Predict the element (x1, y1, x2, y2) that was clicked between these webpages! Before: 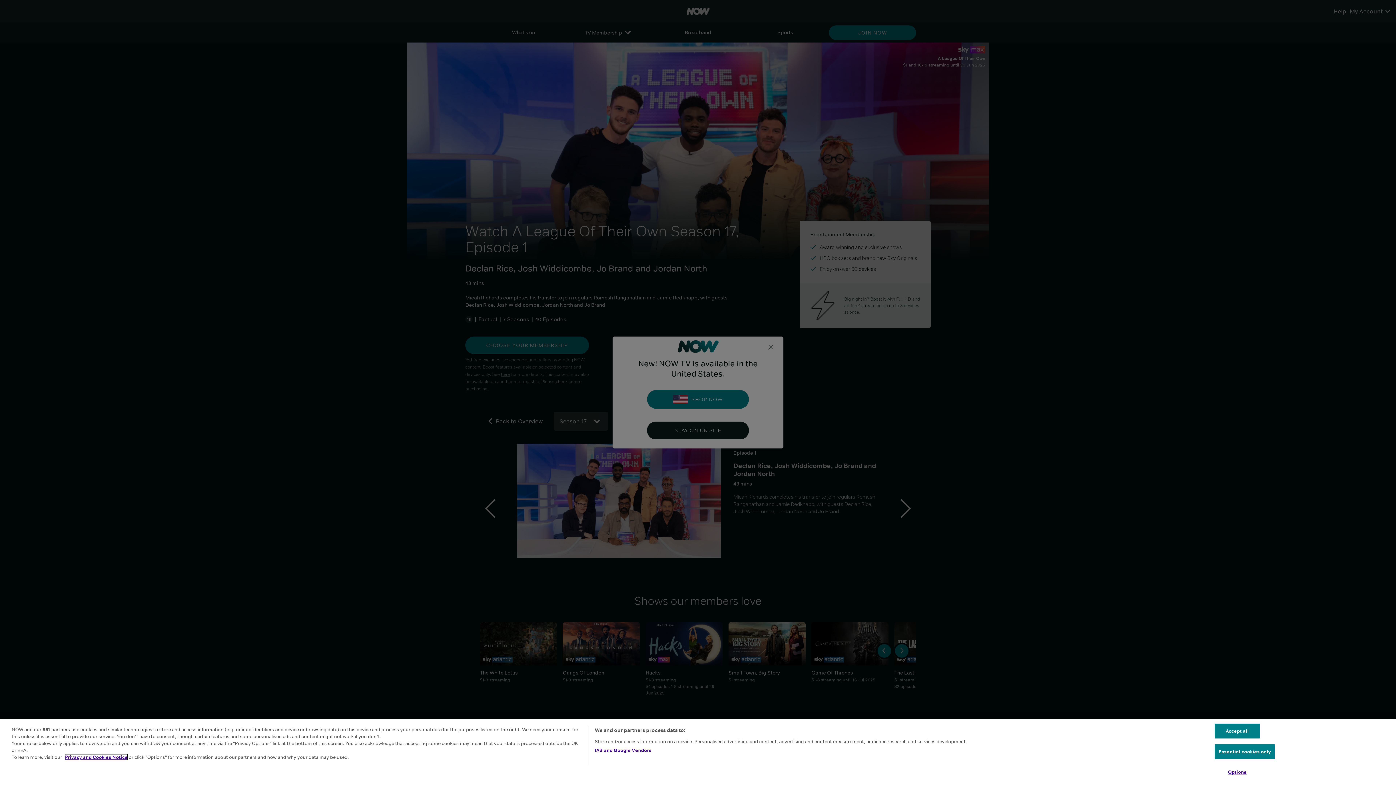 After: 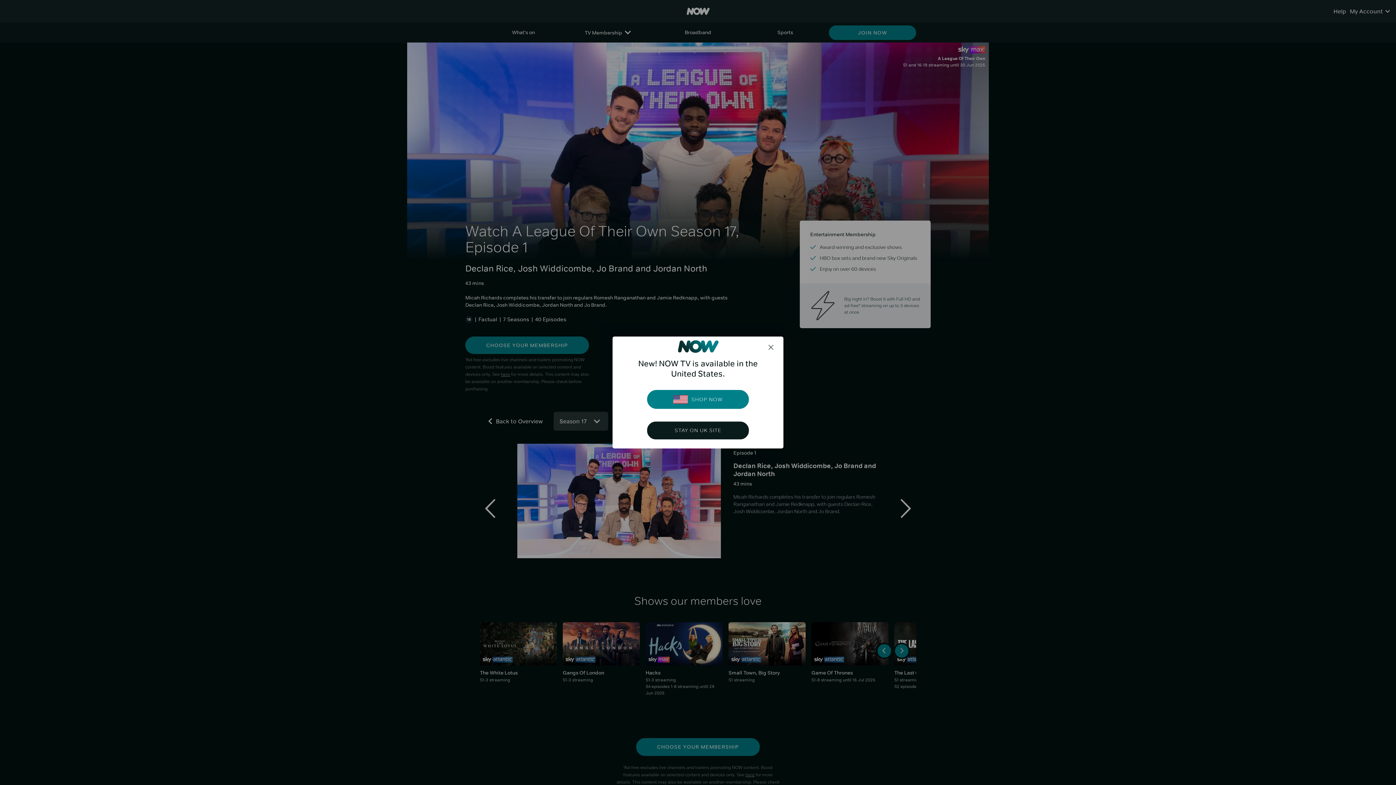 Action: bbox: (1214, 744, 1275, 759) label: Essential cookies only